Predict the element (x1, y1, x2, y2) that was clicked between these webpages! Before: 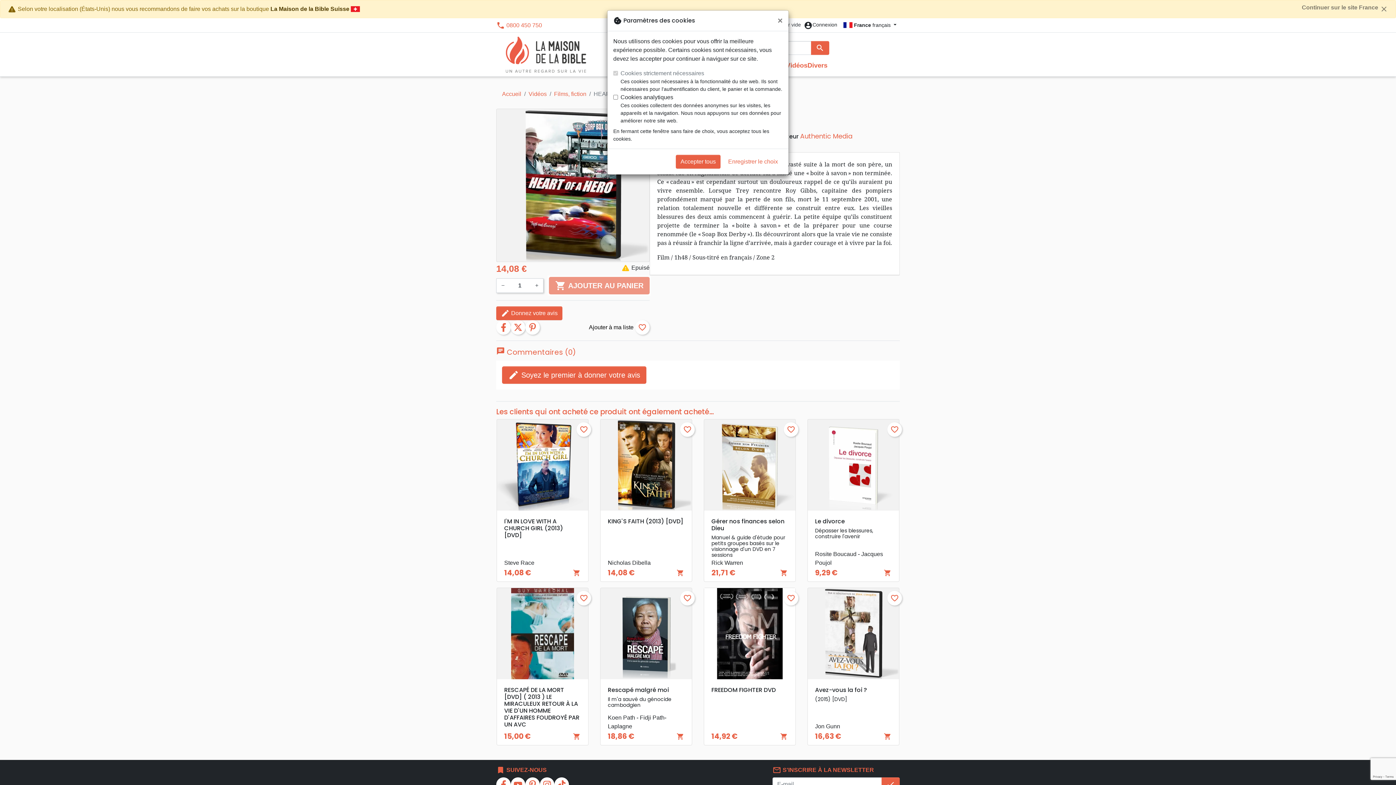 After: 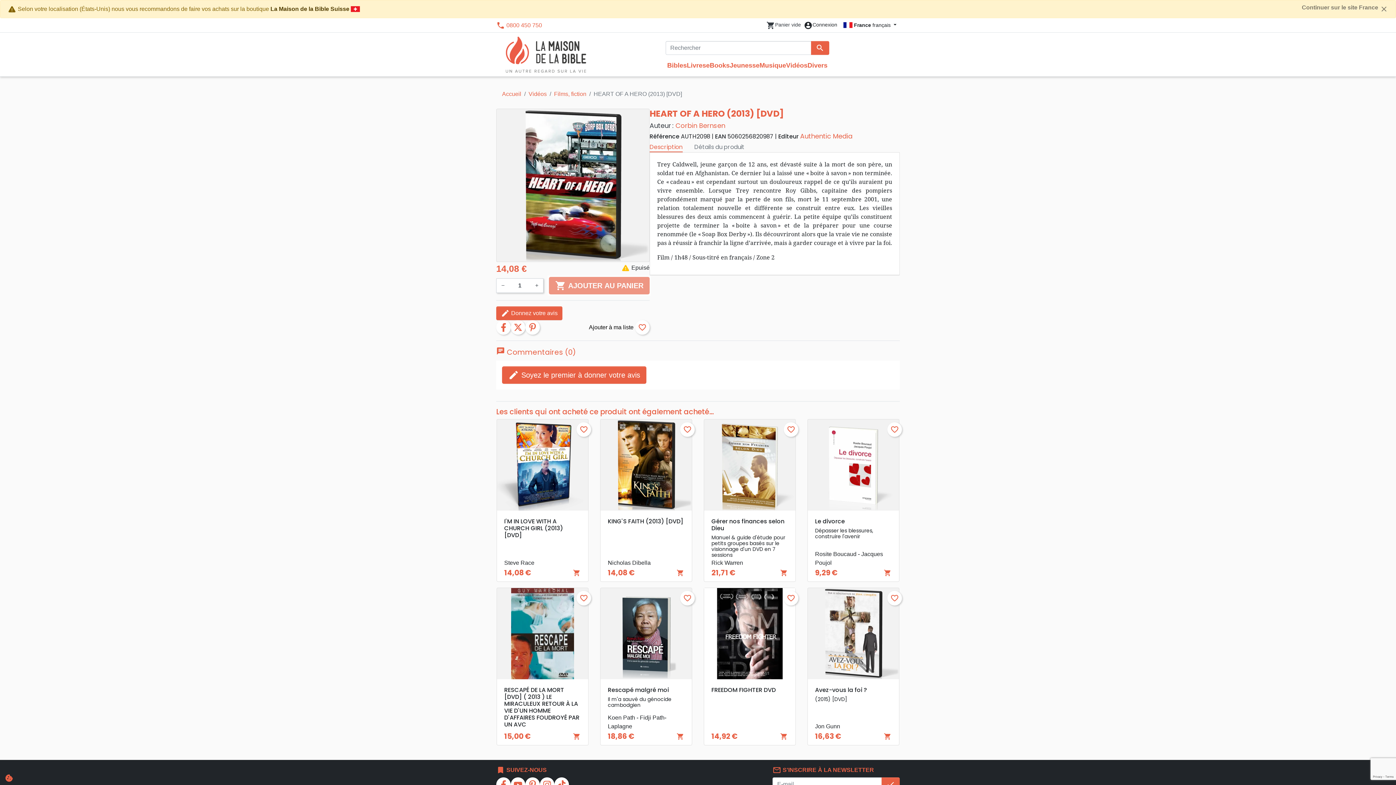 Action: label: Accepter tous bbox: (676, 154, 720, 168)